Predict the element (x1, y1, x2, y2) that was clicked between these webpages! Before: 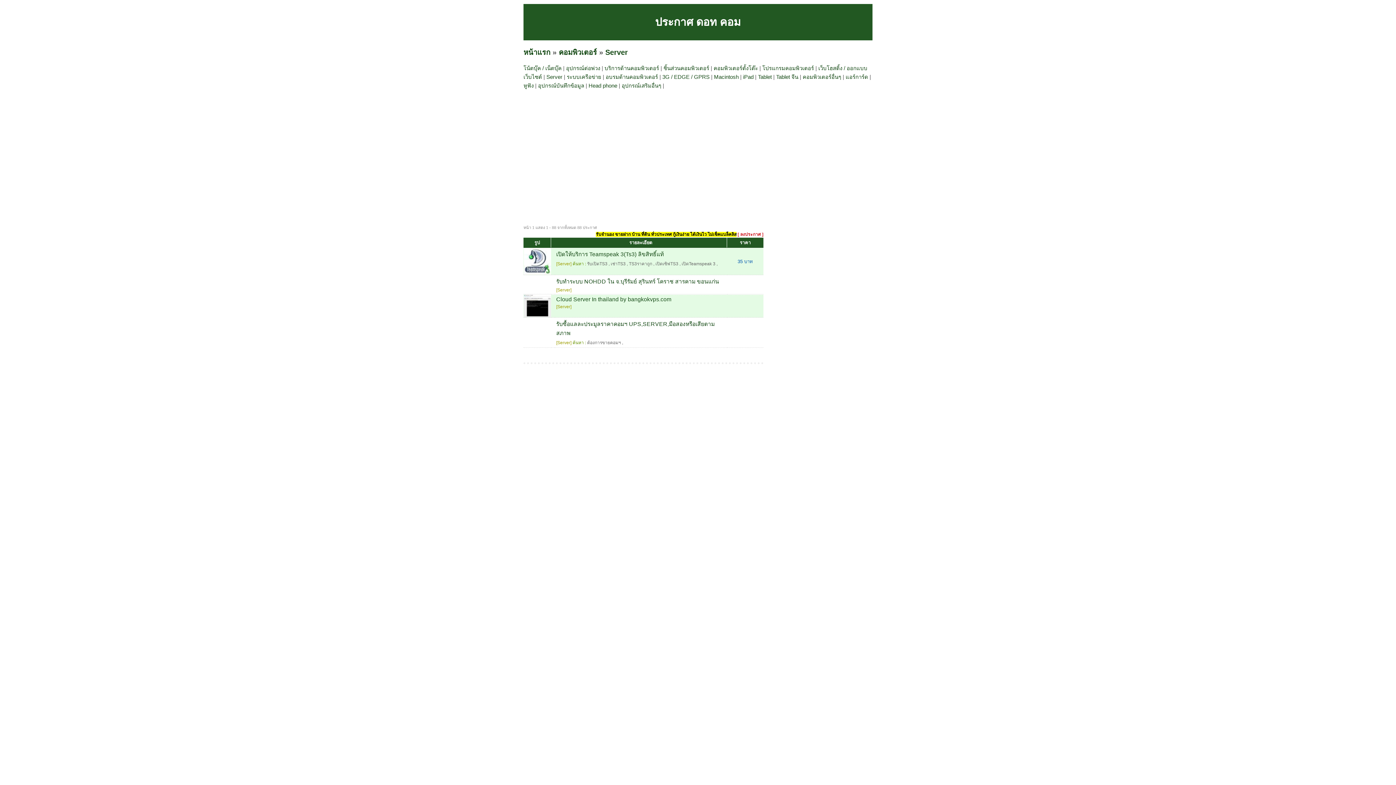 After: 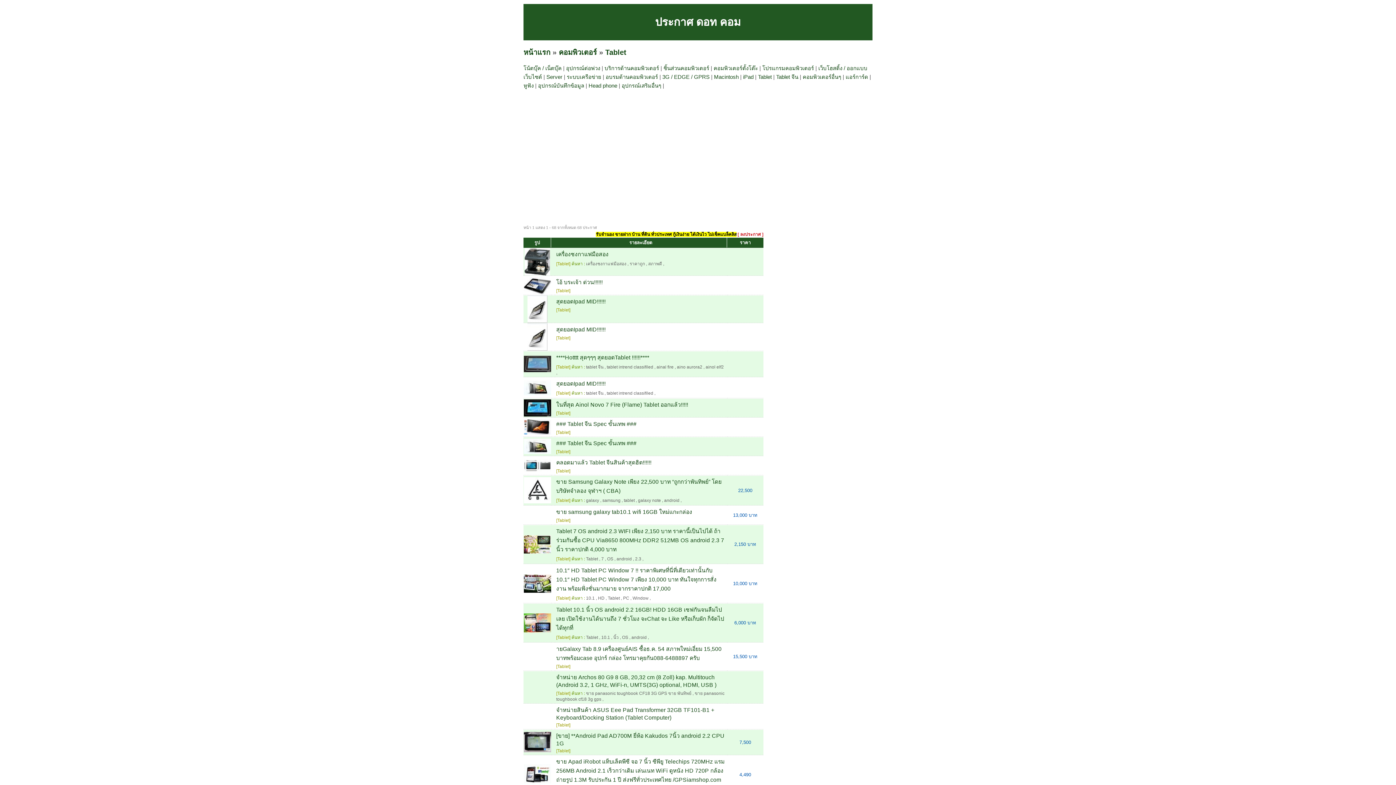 Action: bbox: (758, 73, 772, 80) label: Tablet